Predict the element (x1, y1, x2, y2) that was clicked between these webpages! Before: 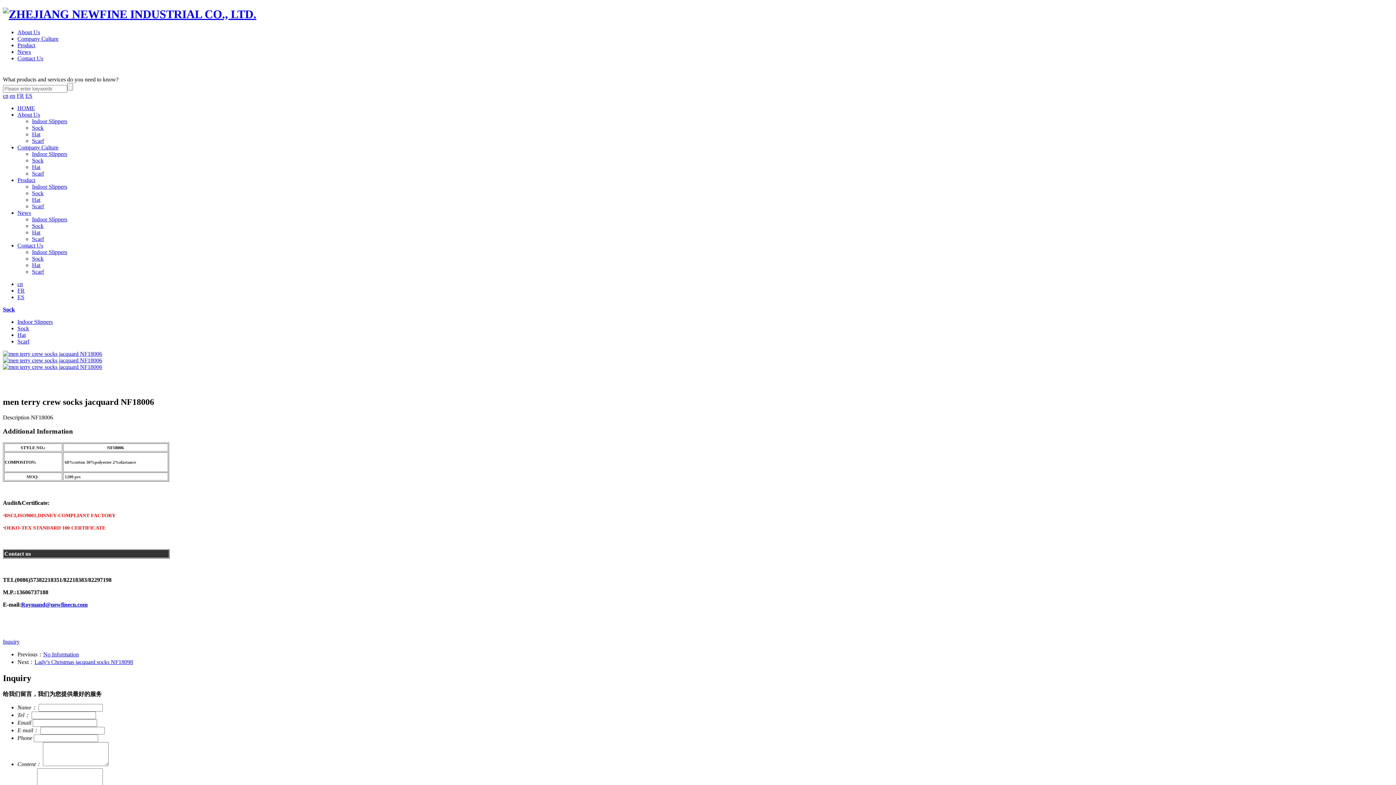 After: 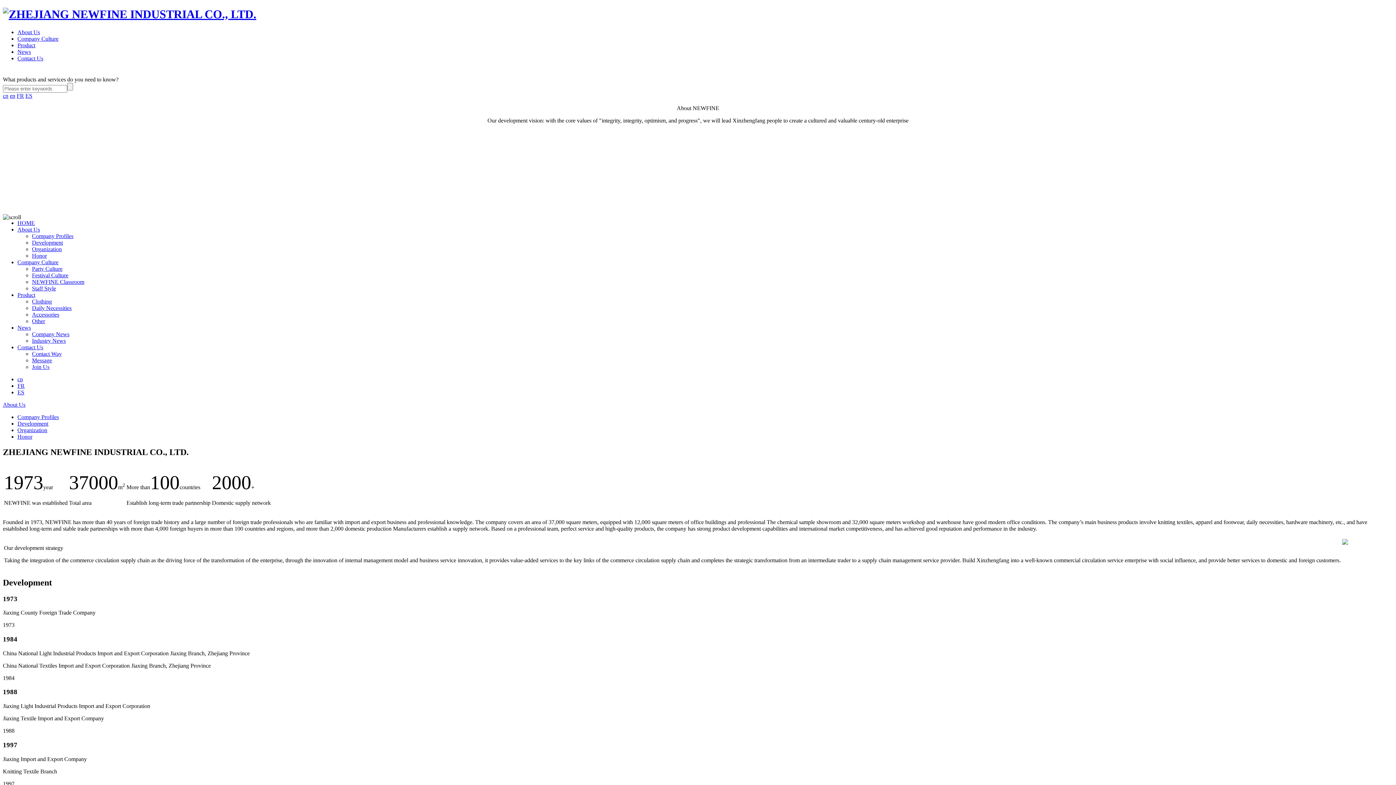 Action: label: About Us bbox: (17, 111, 40, 117)